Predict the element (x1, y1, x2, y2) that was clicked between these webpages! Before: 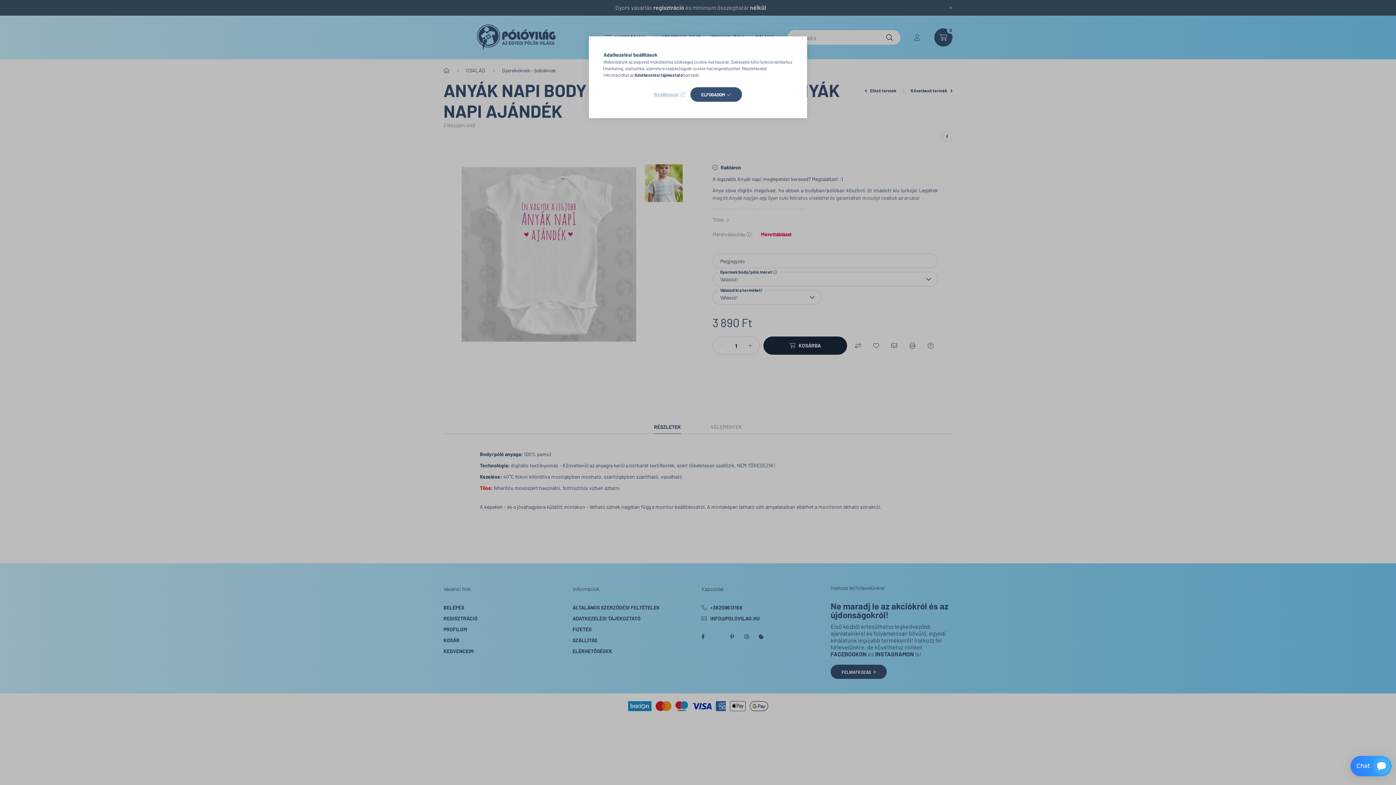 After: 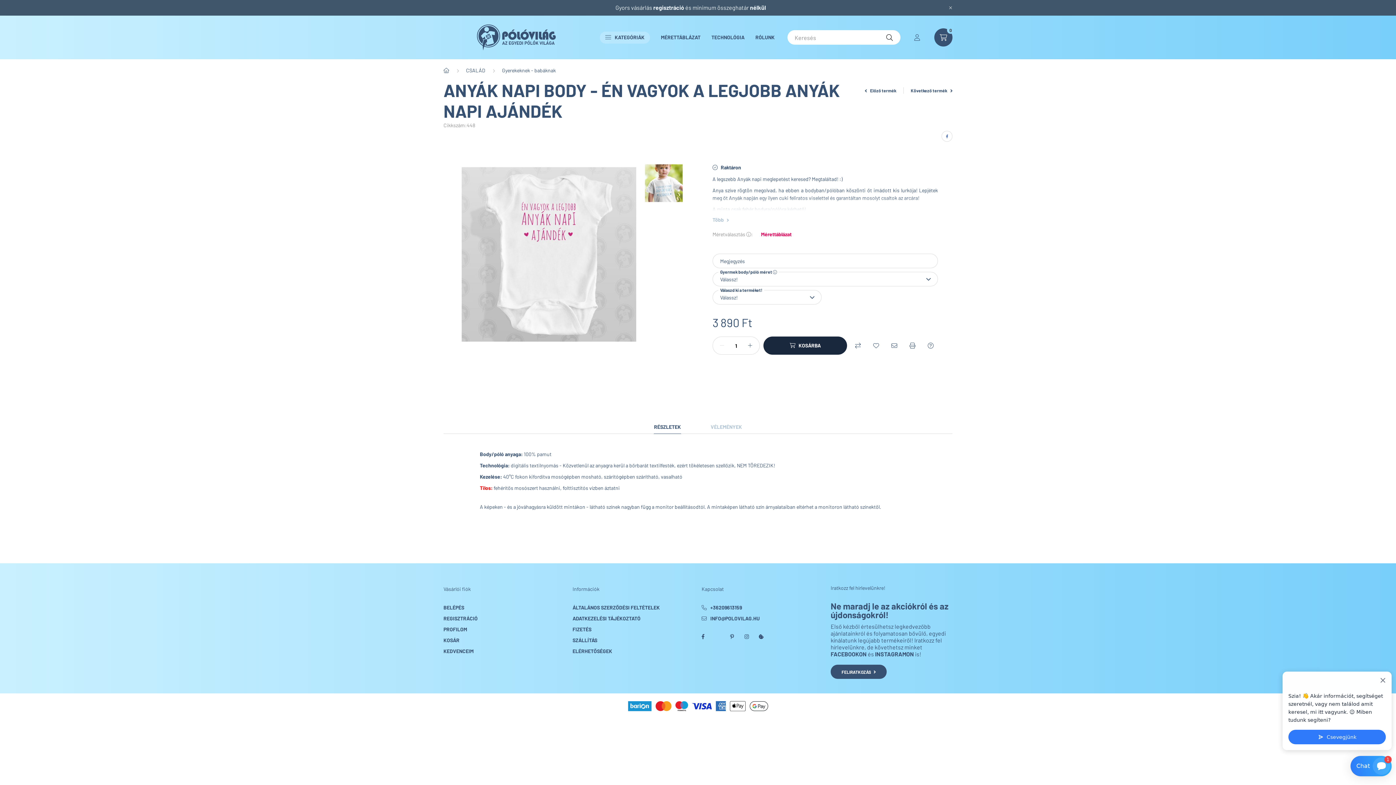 Action: bbox: (690, 87, 742, 101) label: ELFOGADOM